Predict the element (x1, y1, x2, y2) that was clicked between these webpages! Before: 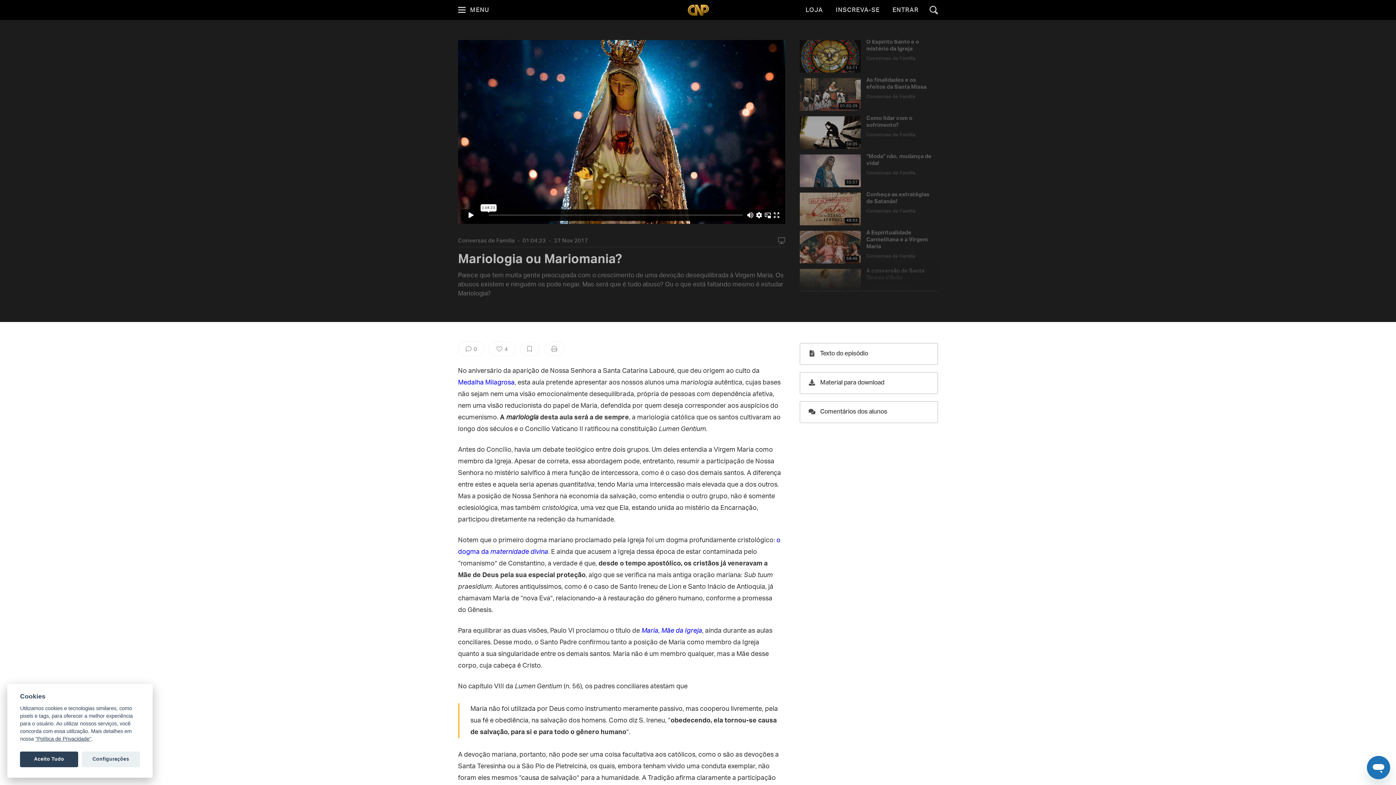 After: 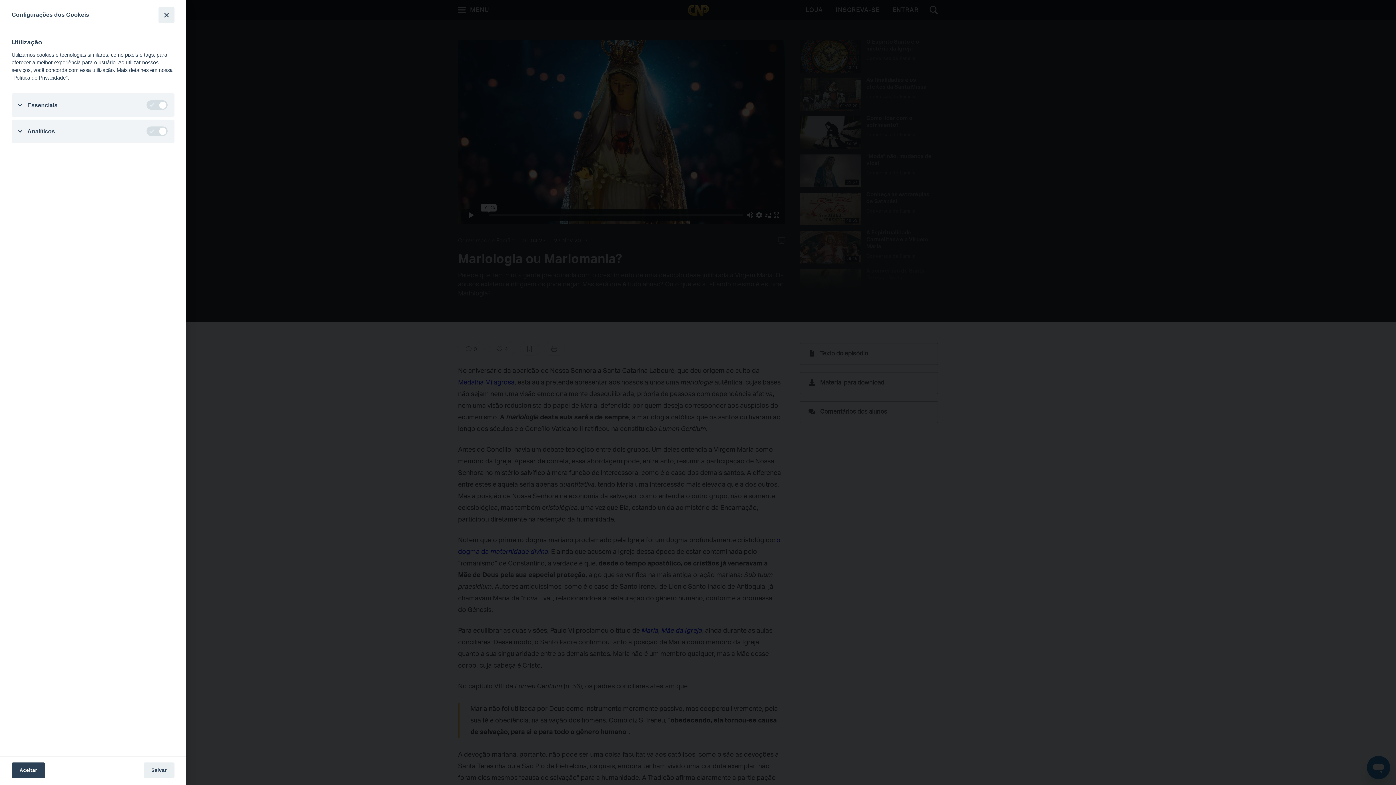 Action: bbox: (81, 751, 139, 767) label: Configurações